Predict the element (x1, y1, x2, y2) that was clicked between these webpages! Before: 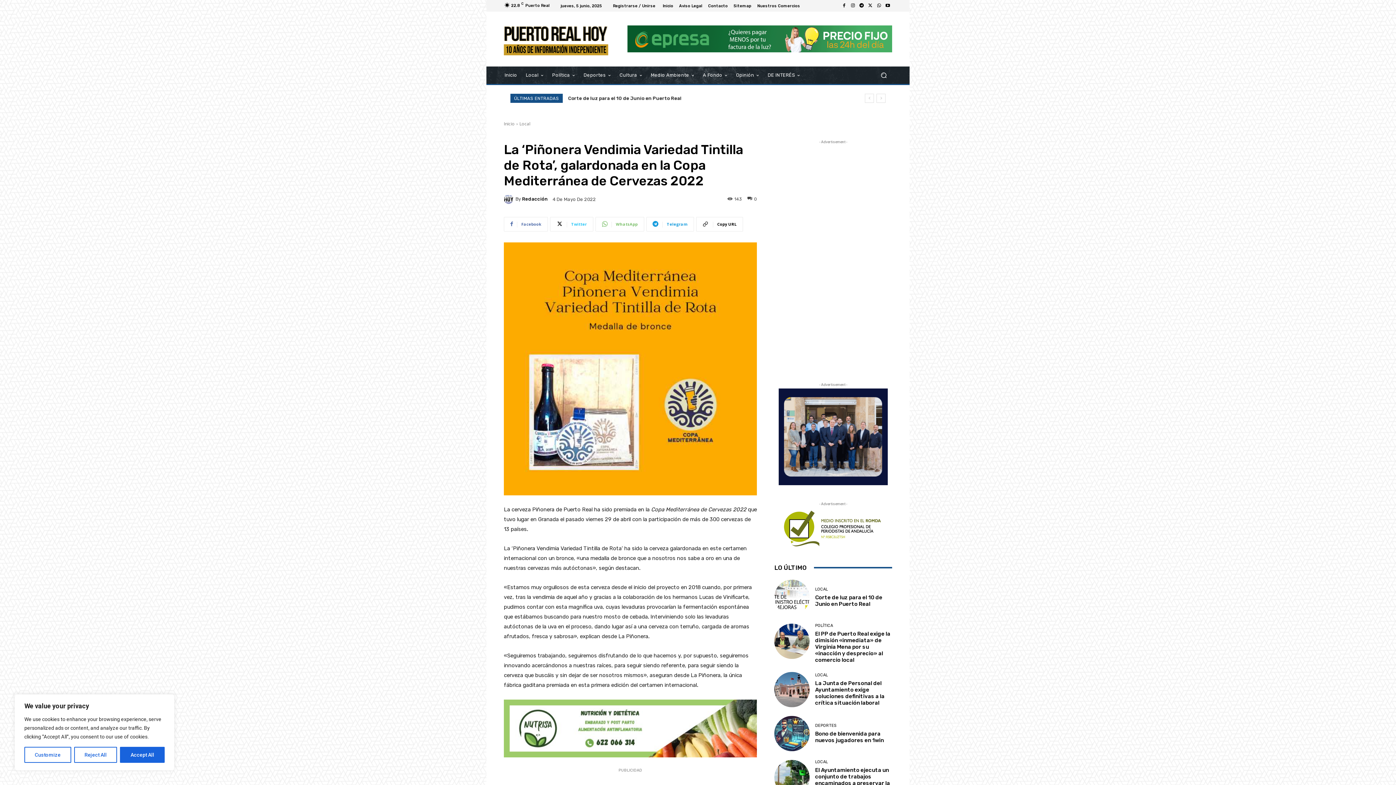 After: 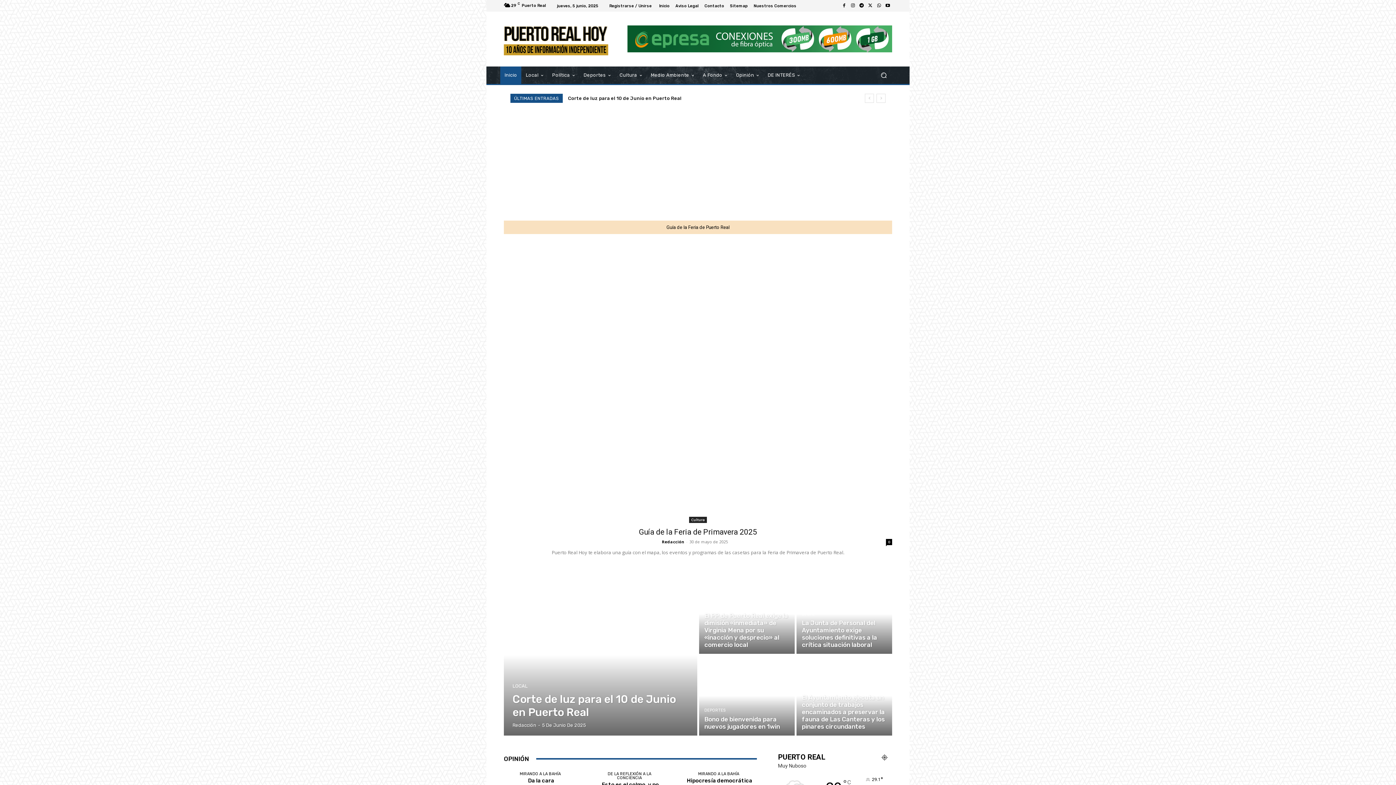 Action: bbox: (500, 66, 521, 83) label: Inicio